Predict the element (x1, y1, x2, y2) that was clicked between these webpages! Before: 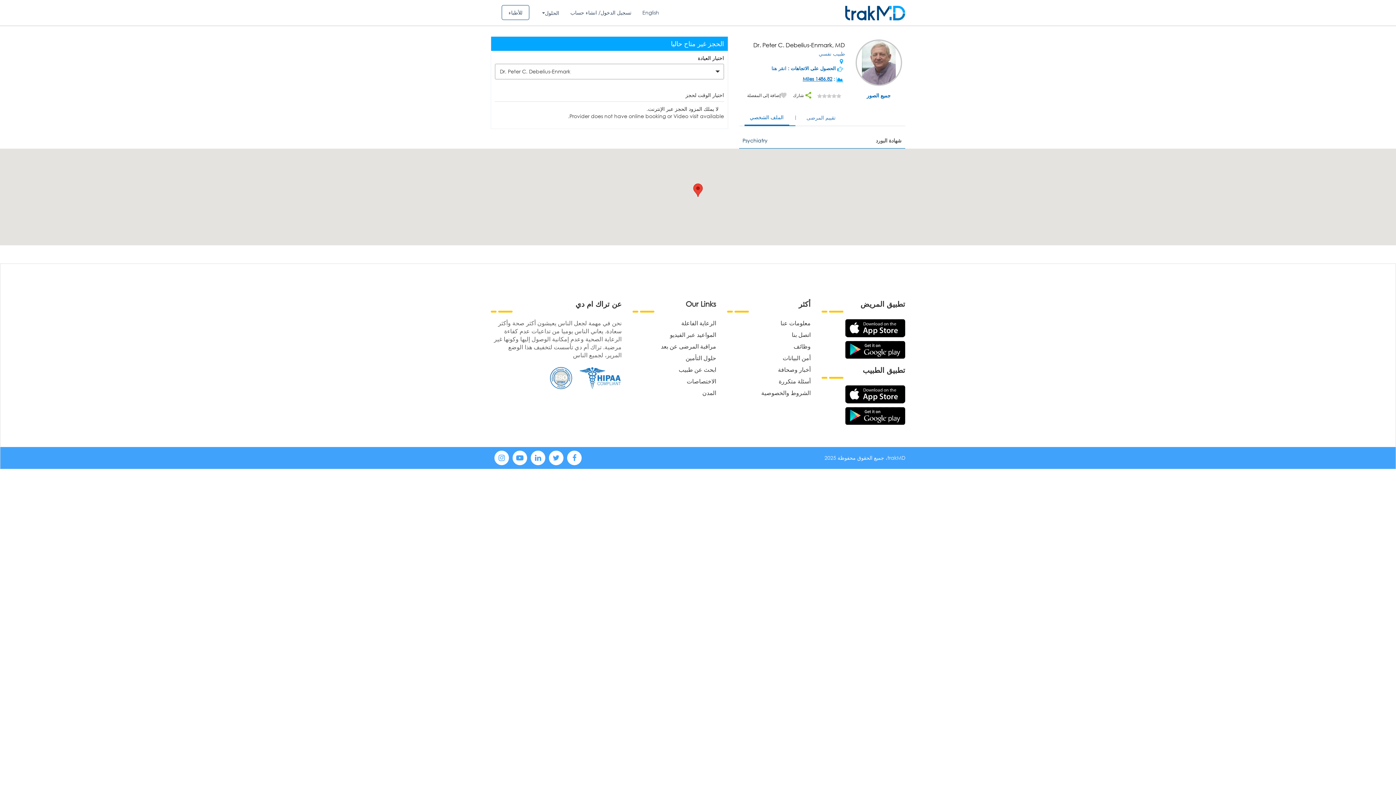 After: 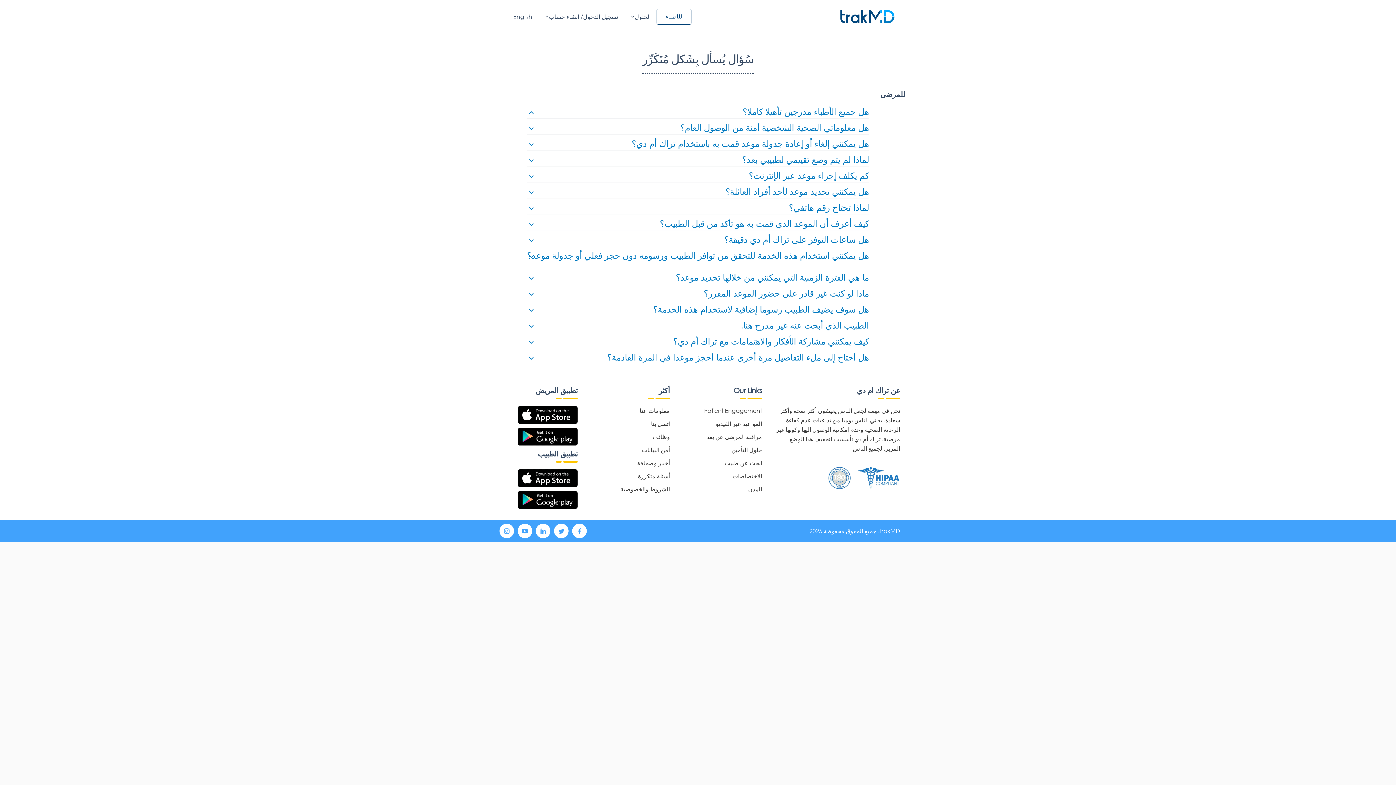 Action: bbox: (778, 377, 810, 385) label: أسئلة متكررة